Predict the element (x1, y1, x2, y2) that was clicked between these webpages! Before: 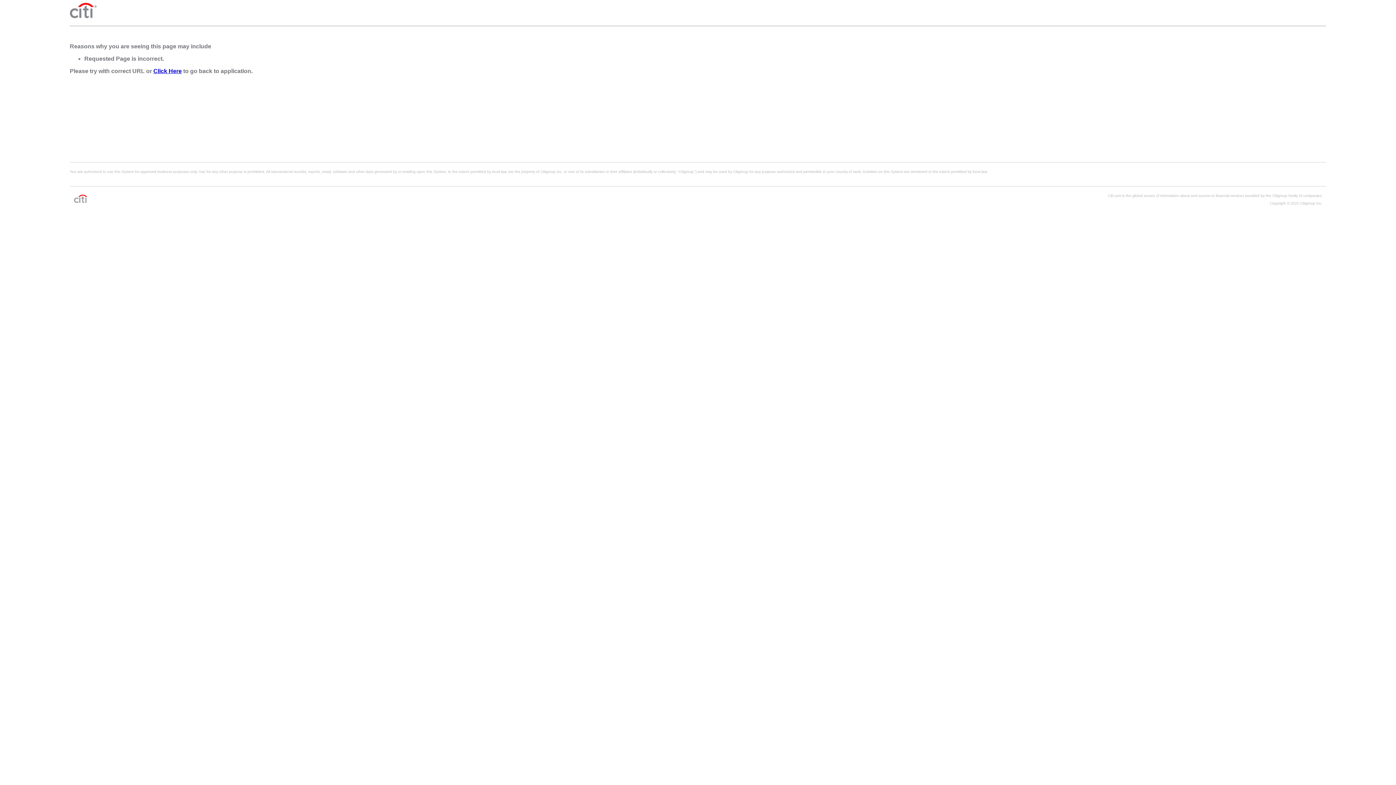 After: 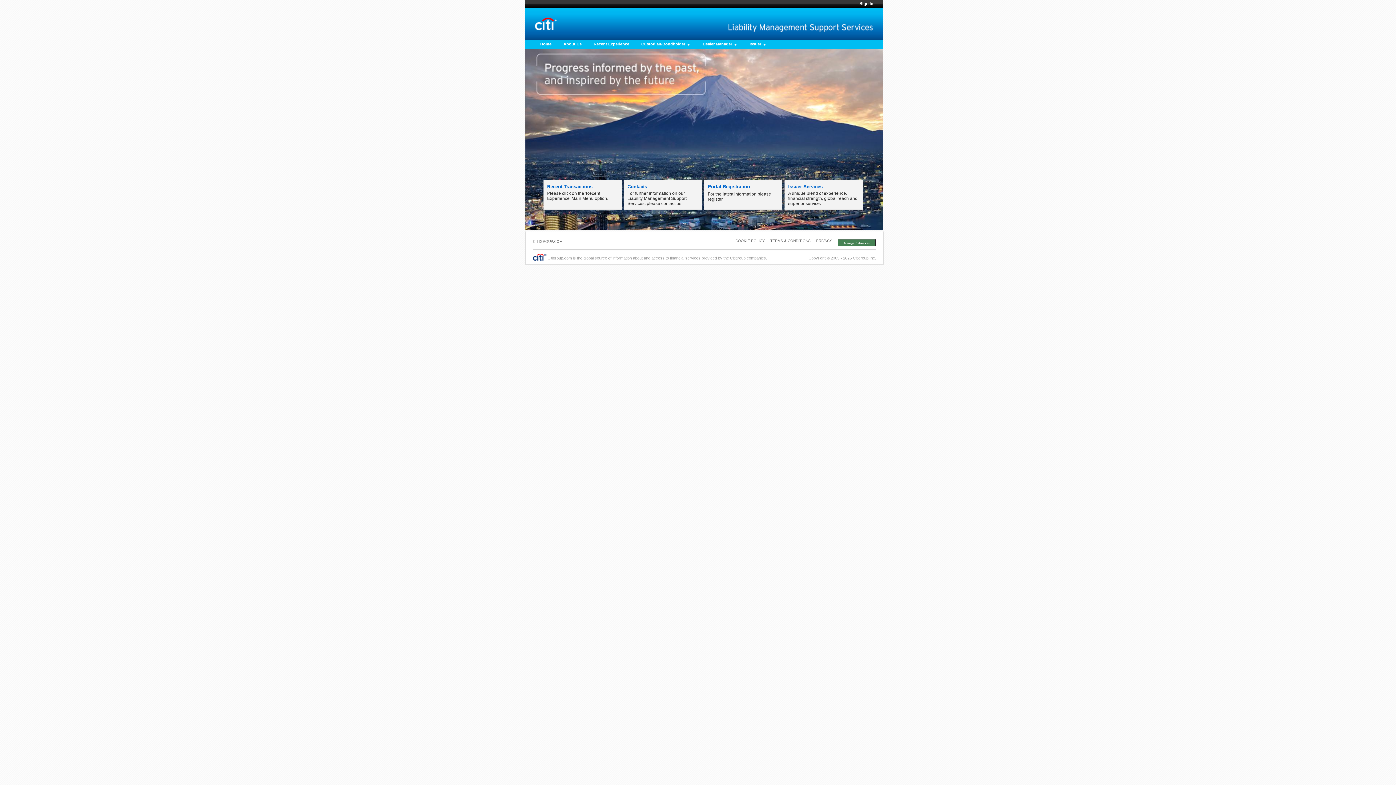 Action: label: Click Here bbox: (153, 68, 181, 74)